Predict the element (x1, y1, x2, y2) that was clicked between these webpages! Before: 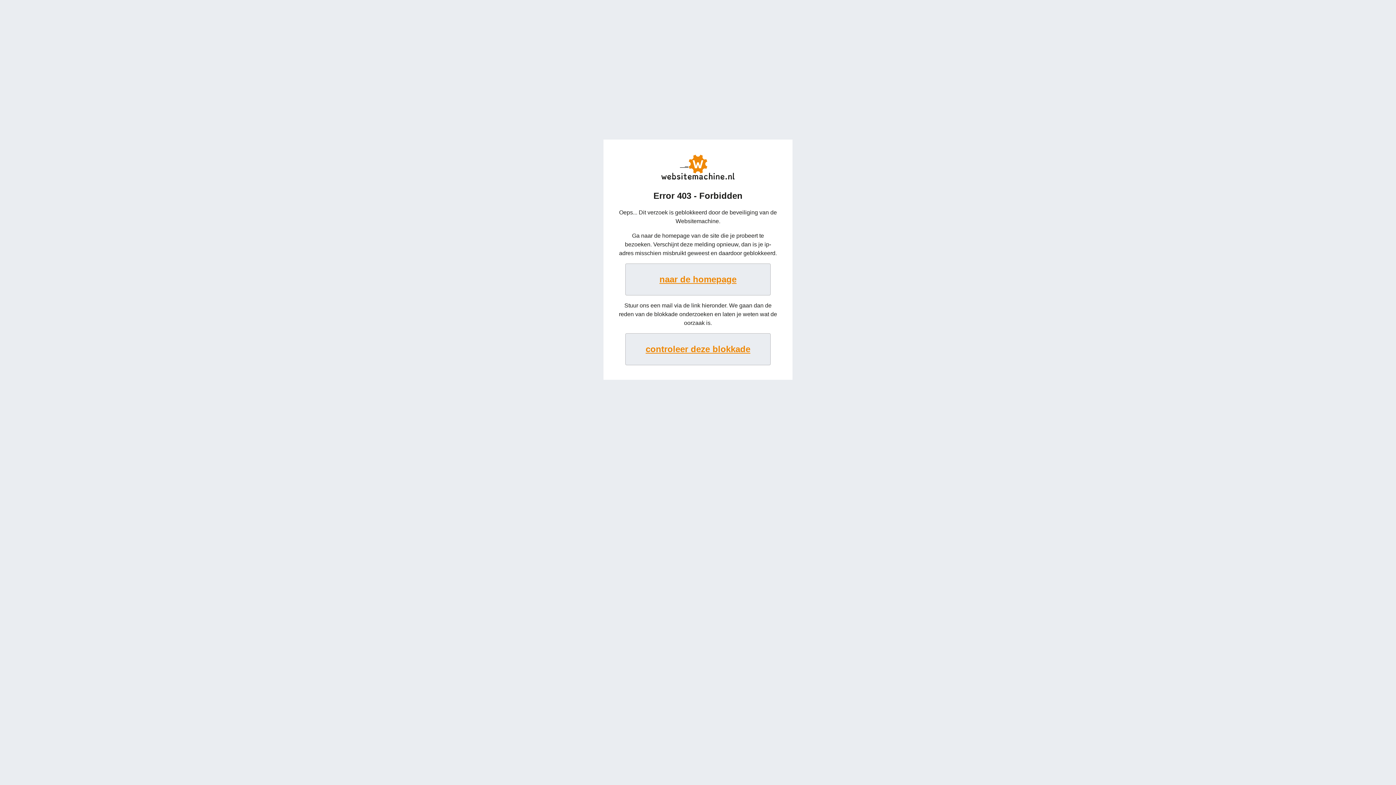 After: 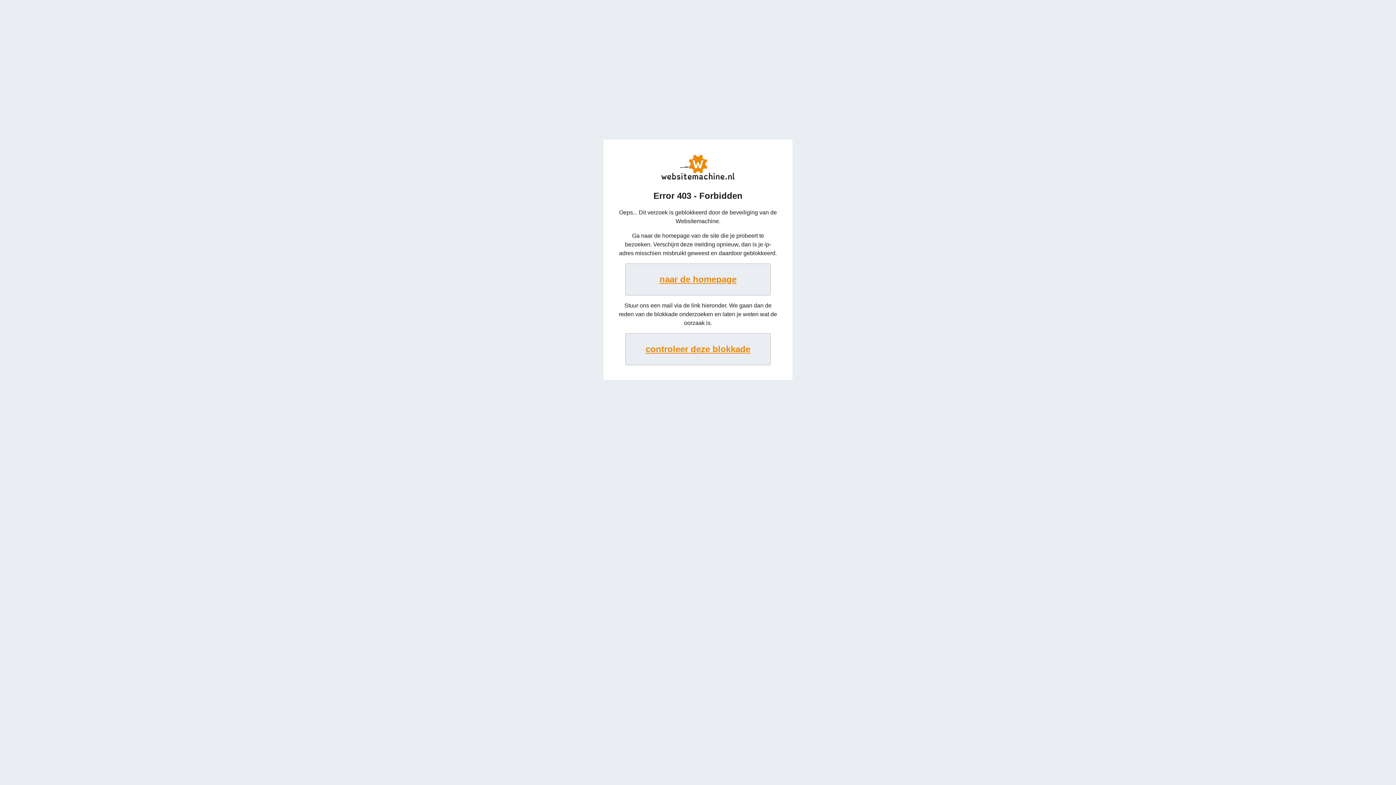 Action: label: naar de homepage bbox: (625, 263, 770, 295)